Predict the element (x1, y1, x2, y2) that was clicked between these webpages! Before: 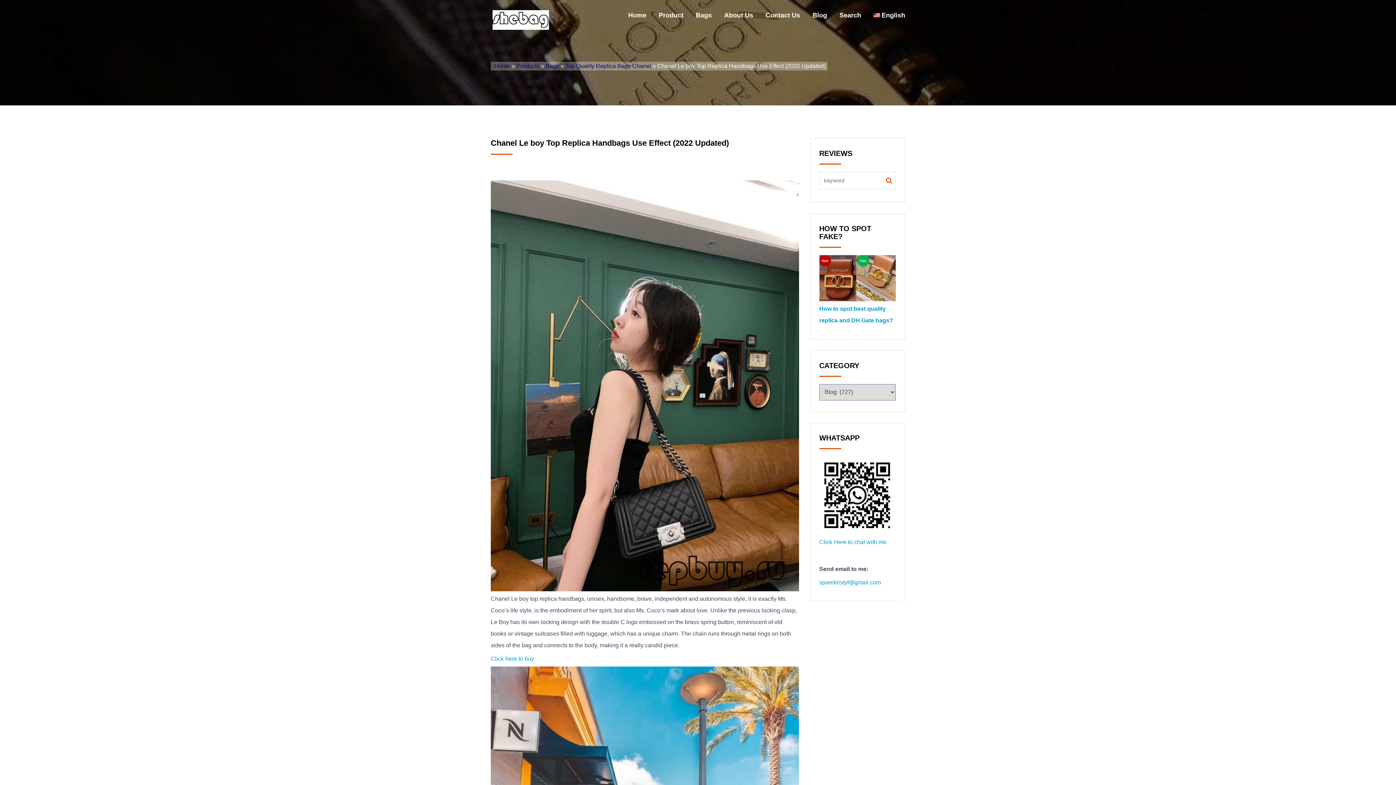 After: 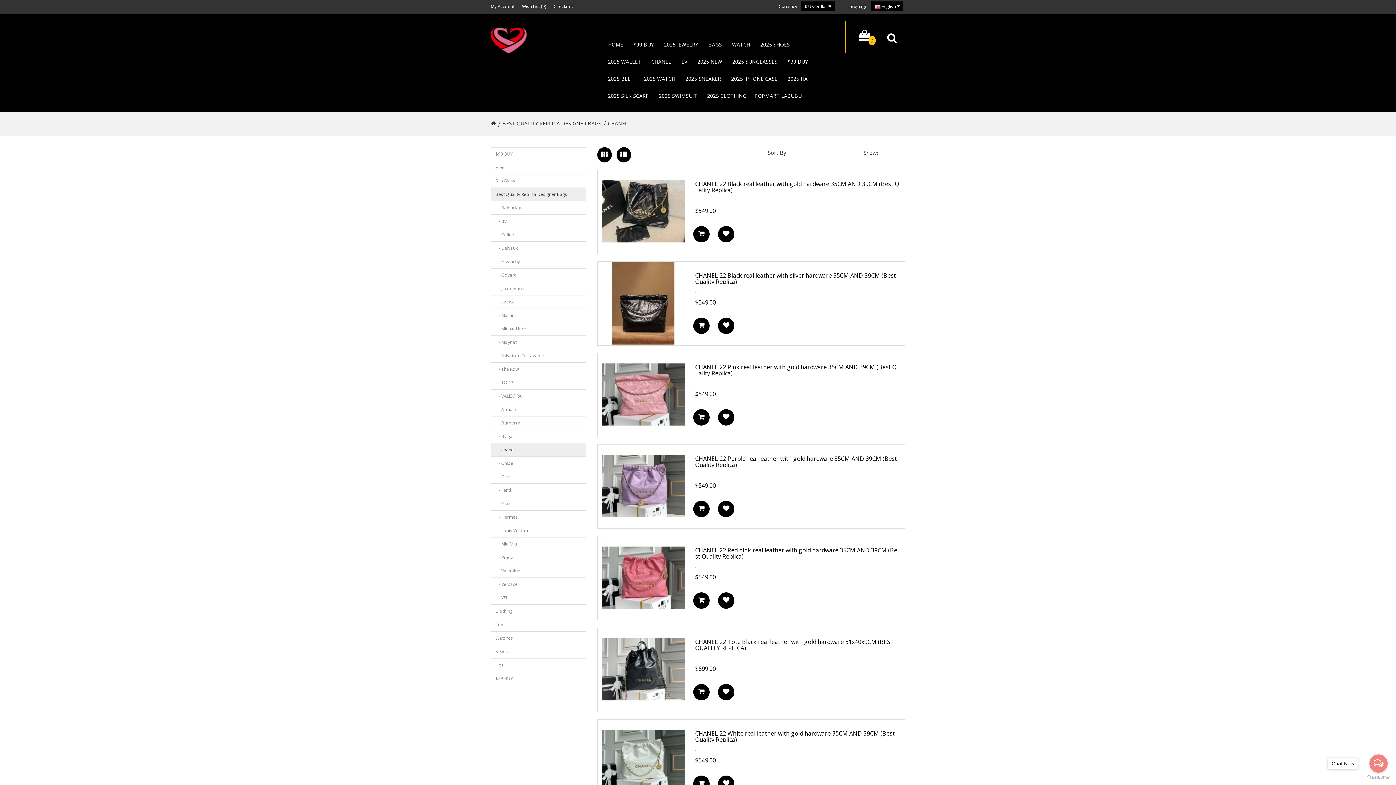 Action: bbox: (490, 655, 534, 662) label: Click here to buy